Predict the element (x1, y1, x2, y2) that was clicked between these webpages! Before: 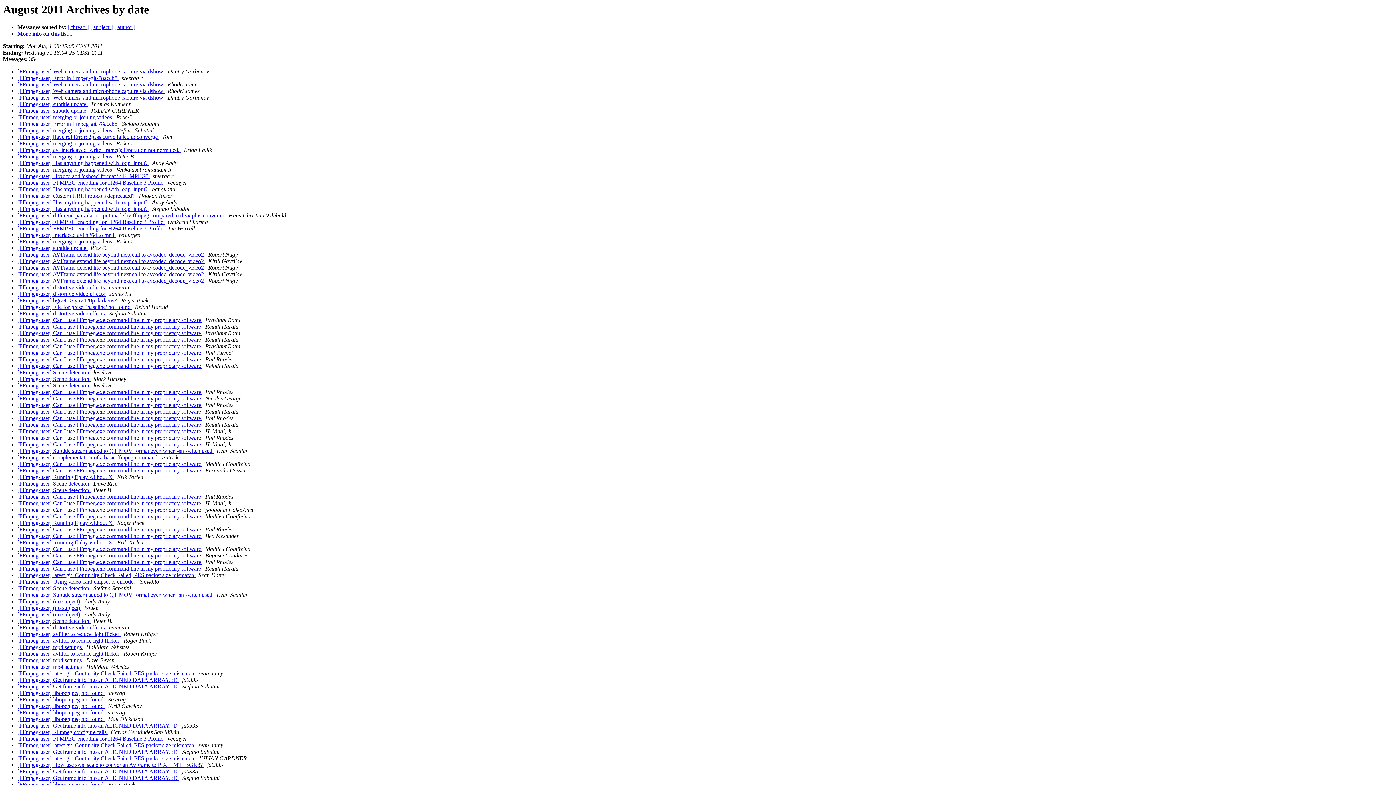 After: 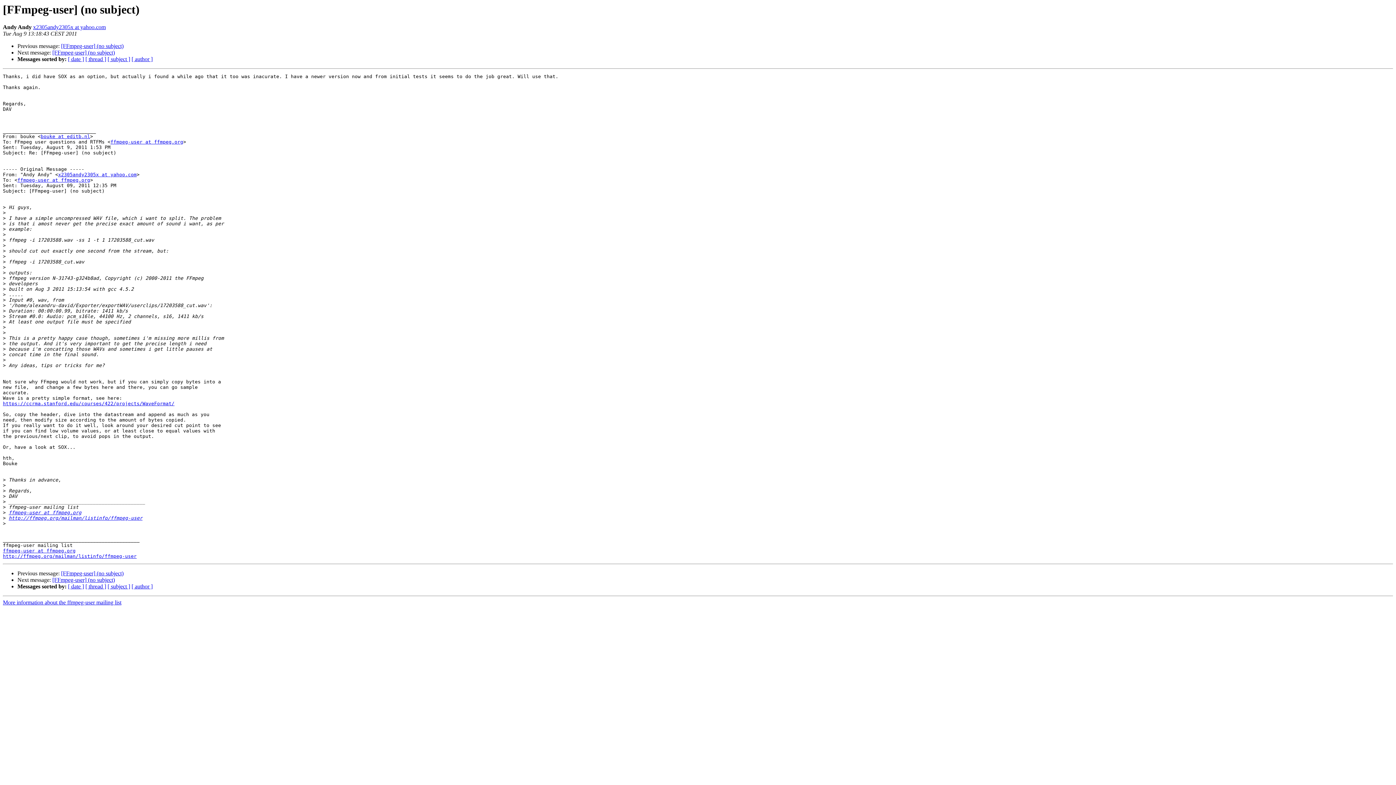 Action: label: [FFmpeg-user] (no subject)  bbox: (17, 611, 81, 617)